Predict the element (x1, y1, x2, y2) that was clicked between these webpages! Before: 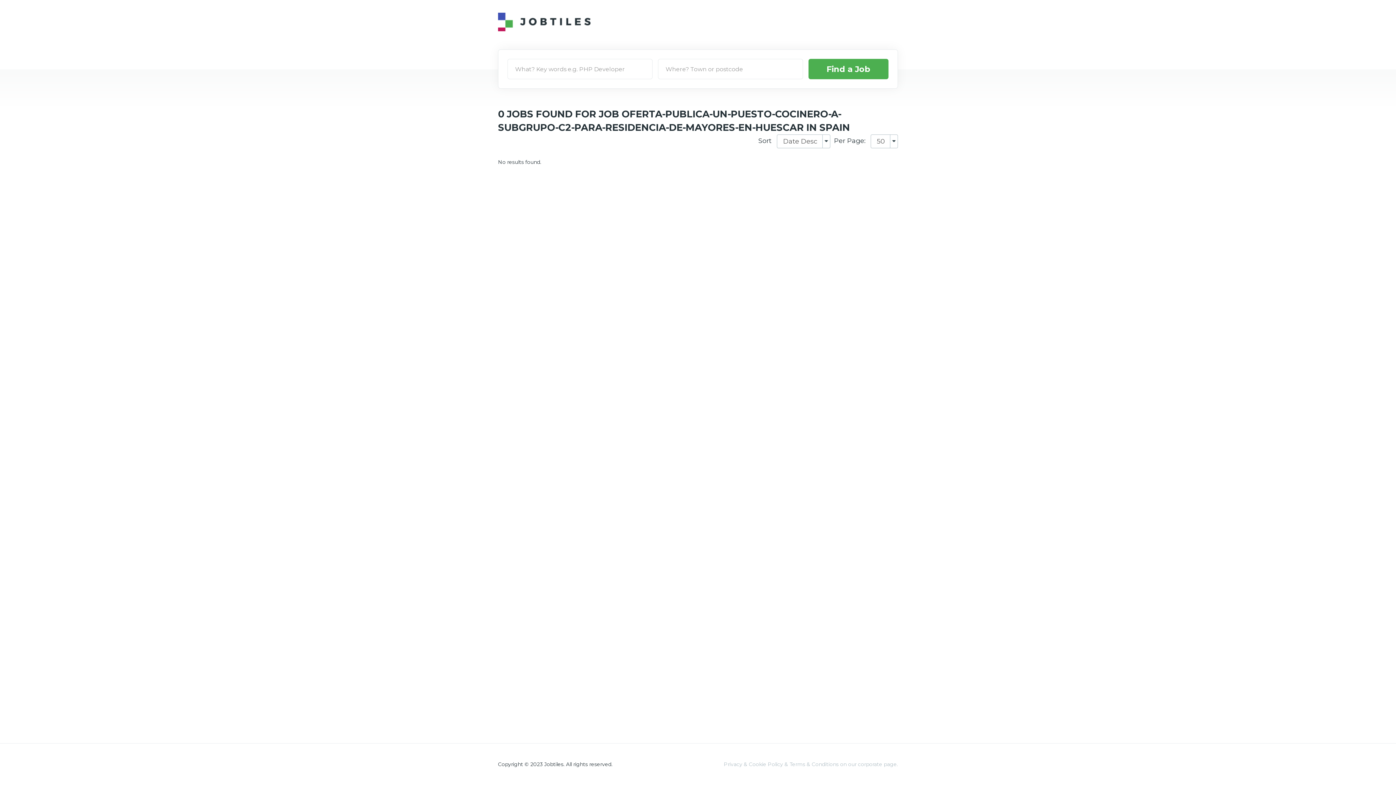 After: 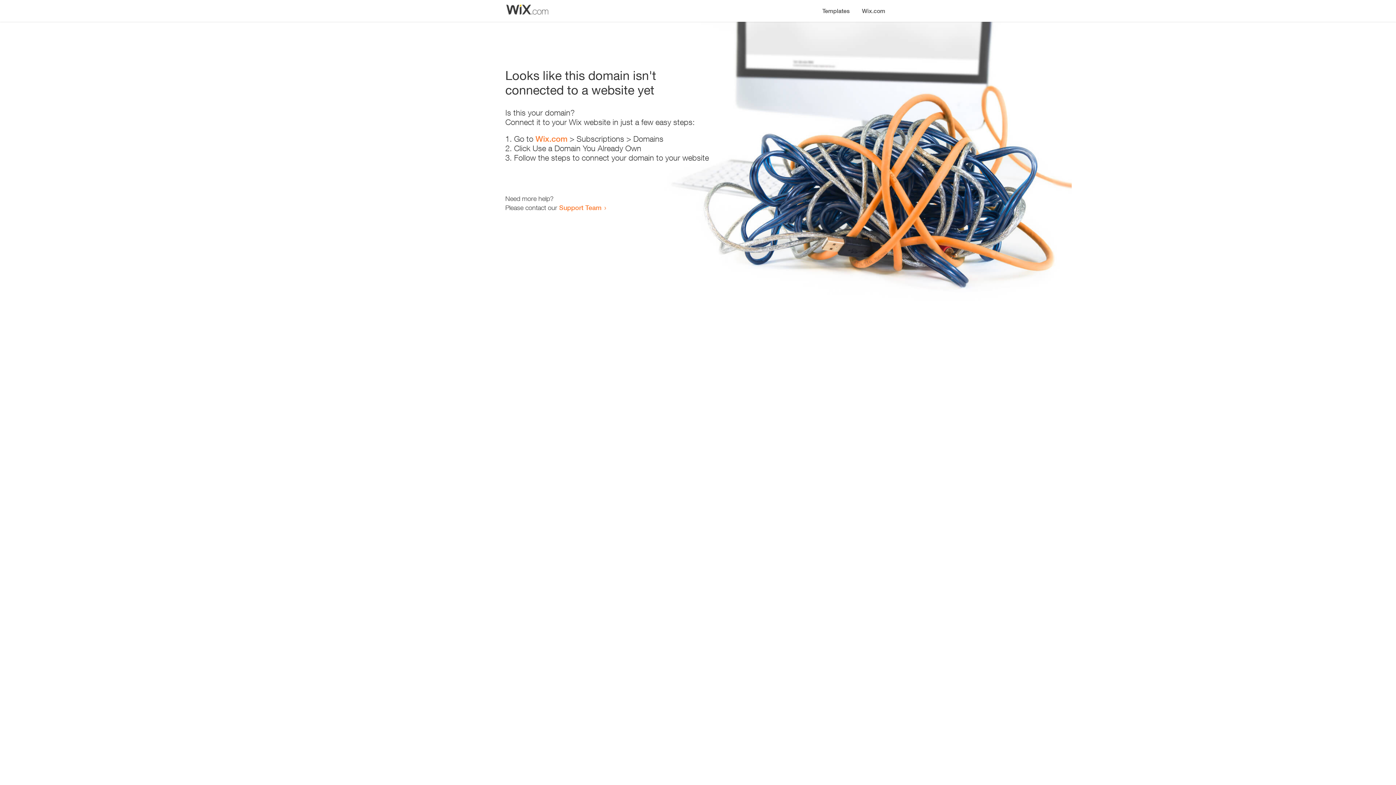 Action: bbox: (724, 761, 898, 768) label: Privacy & Cookie Policy & Terms & Conditions on our corporate page.